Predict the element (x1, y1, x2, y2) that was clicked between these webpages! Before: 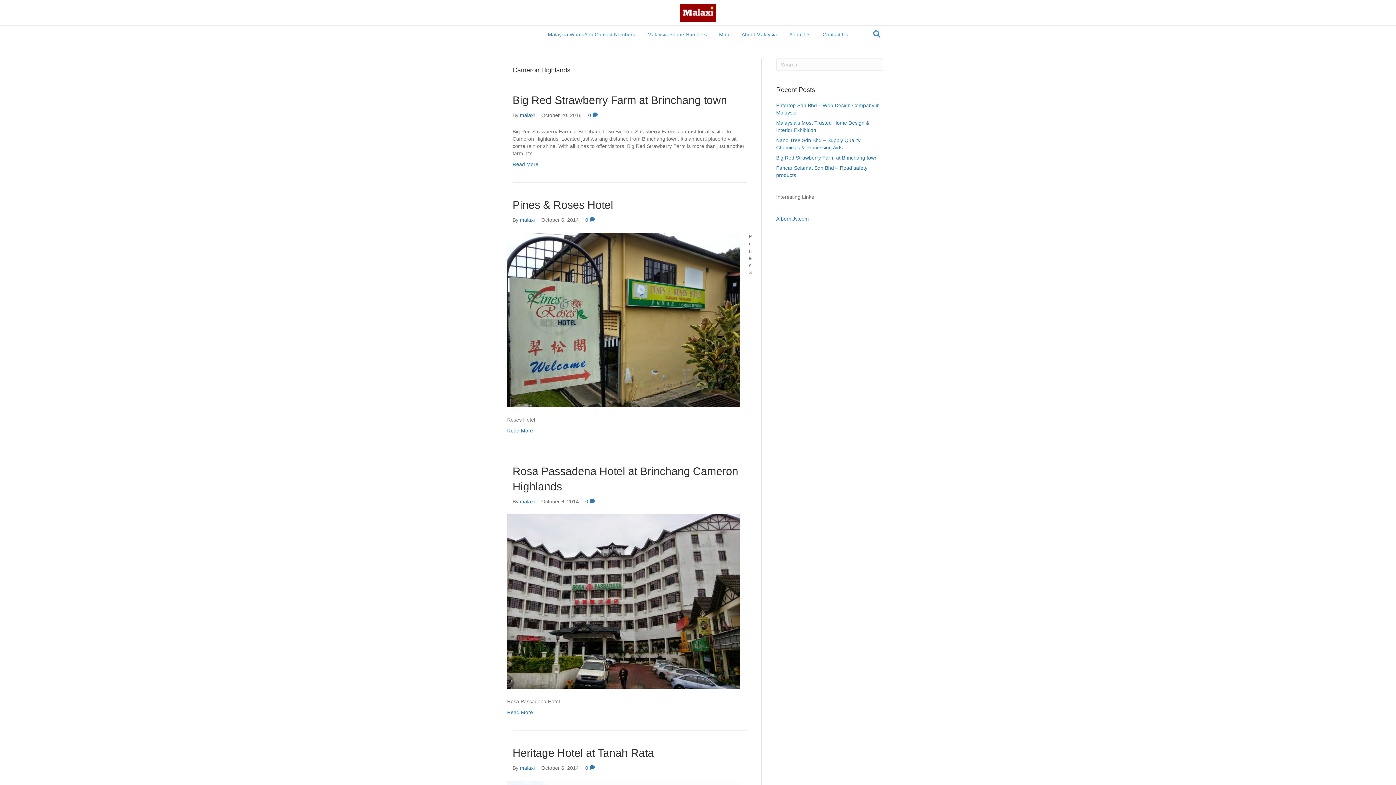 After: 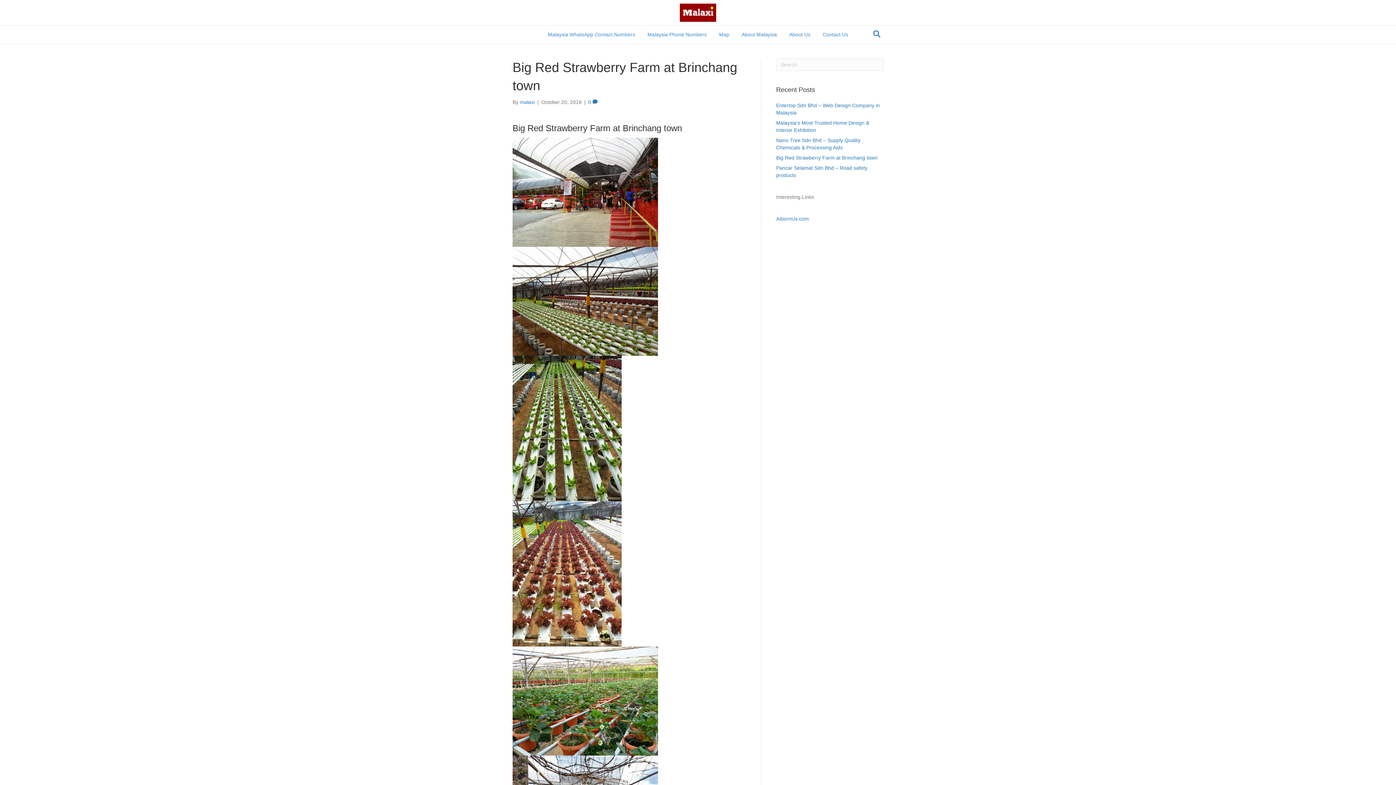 Action: bbox: (512, 161, 538, 167) label: Read More